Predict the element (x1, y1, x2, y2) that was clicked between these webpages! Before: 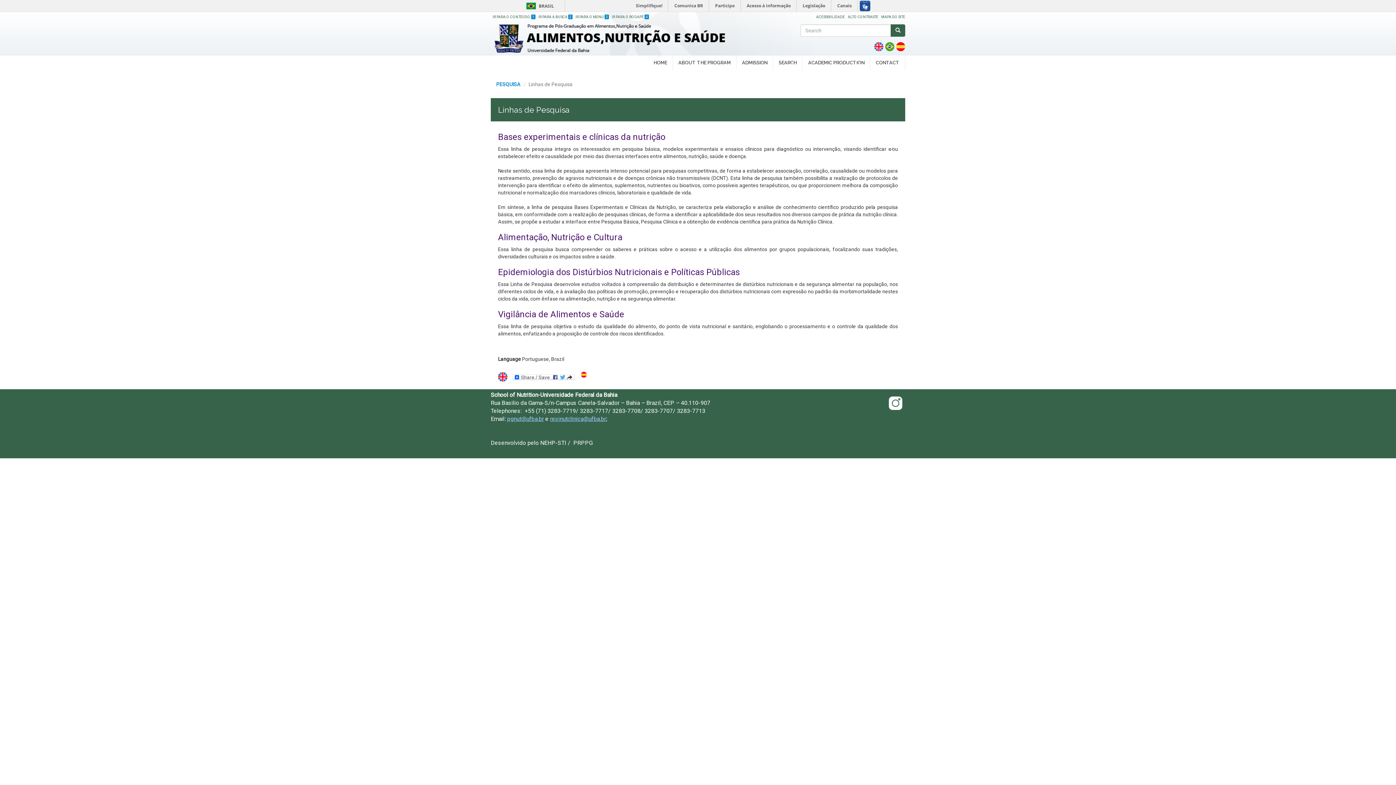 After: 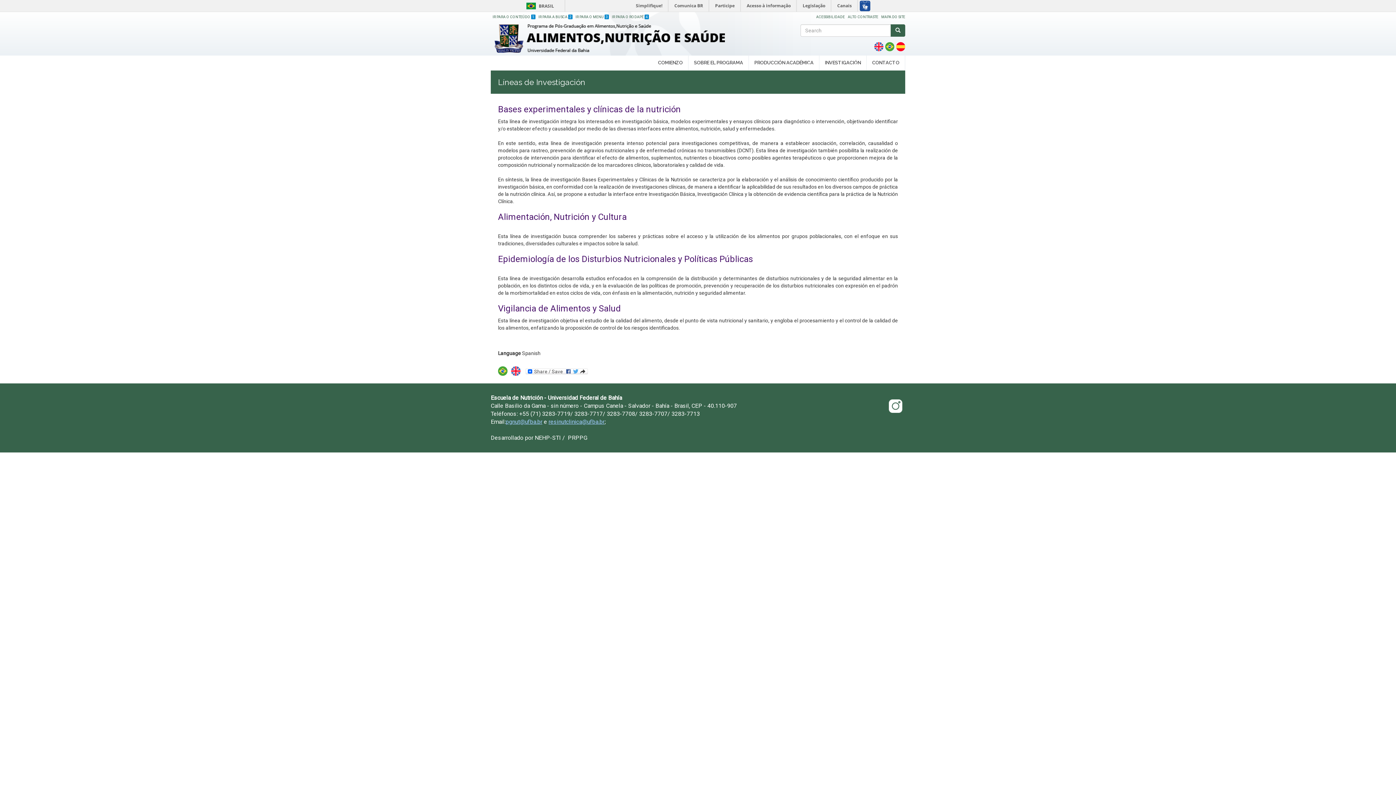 Action: bbox: (581, 371, 586, 377)